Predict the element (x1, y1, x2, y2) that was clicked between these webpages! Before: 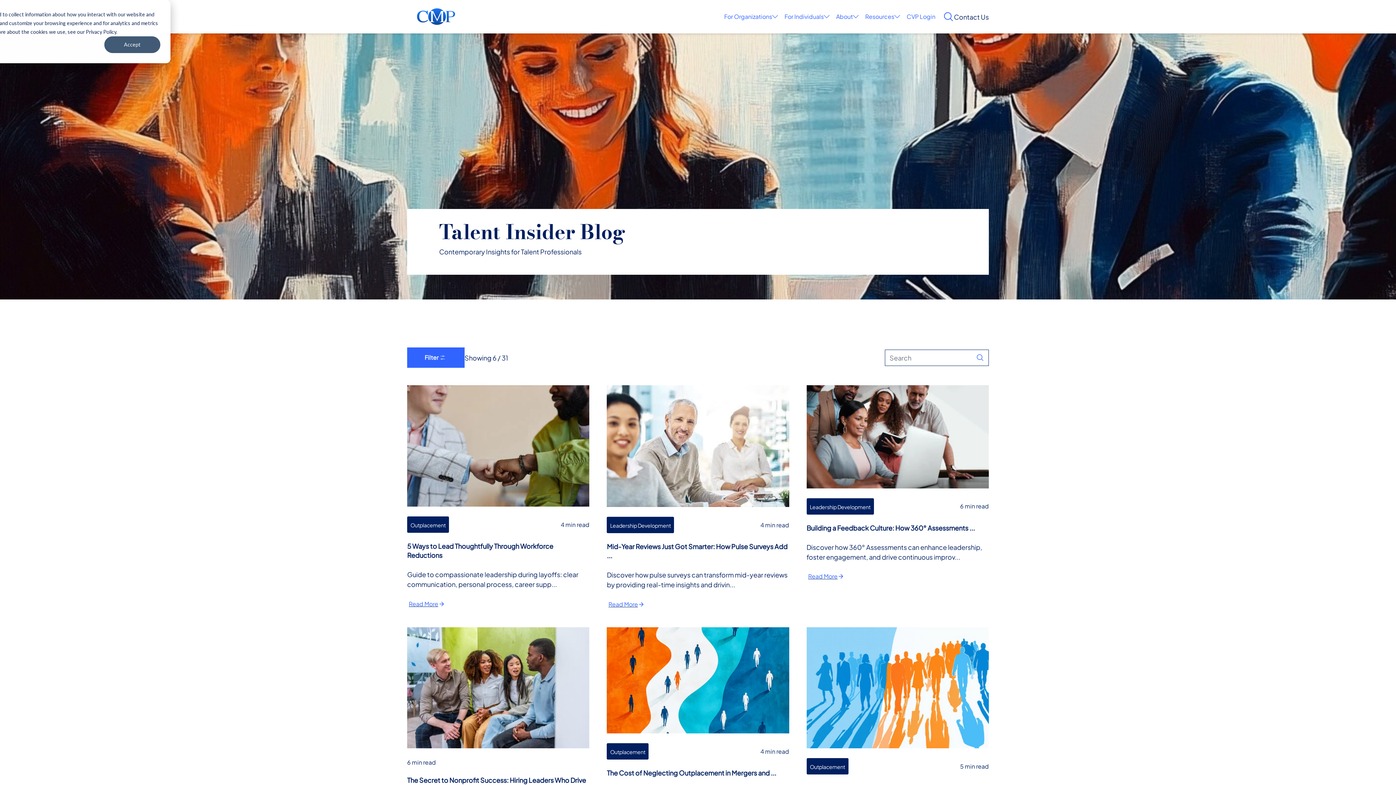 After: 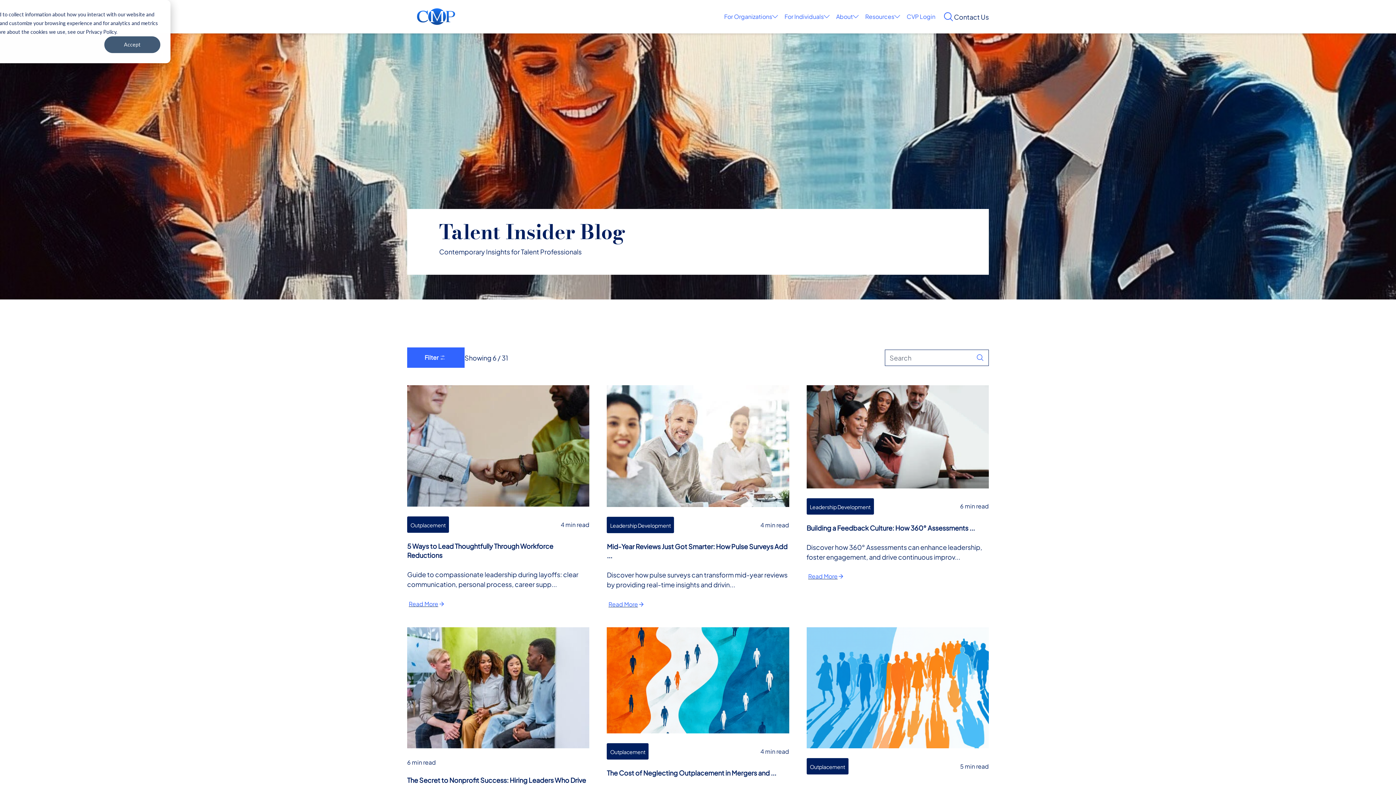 Action: label: Interactive Button bbox: (954, 12, 989, 20)